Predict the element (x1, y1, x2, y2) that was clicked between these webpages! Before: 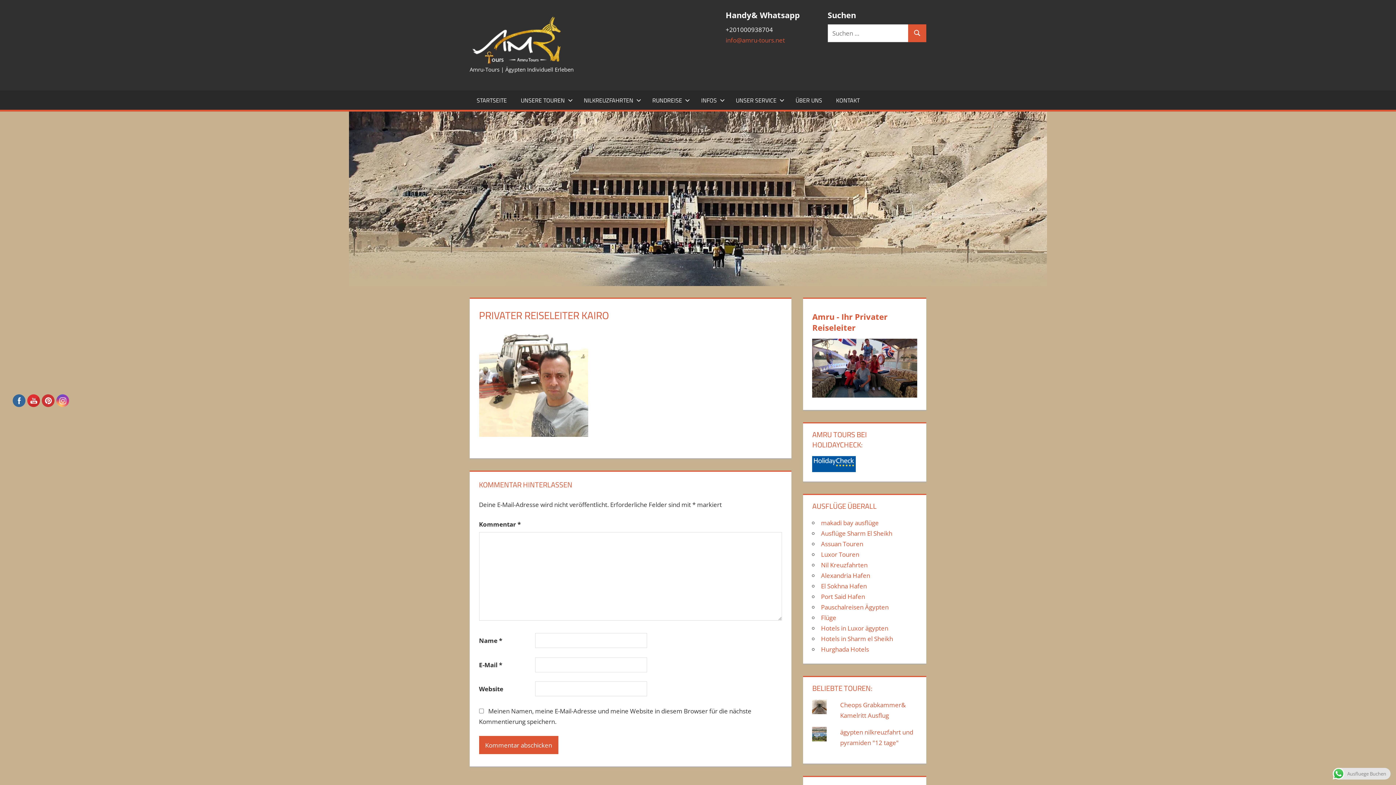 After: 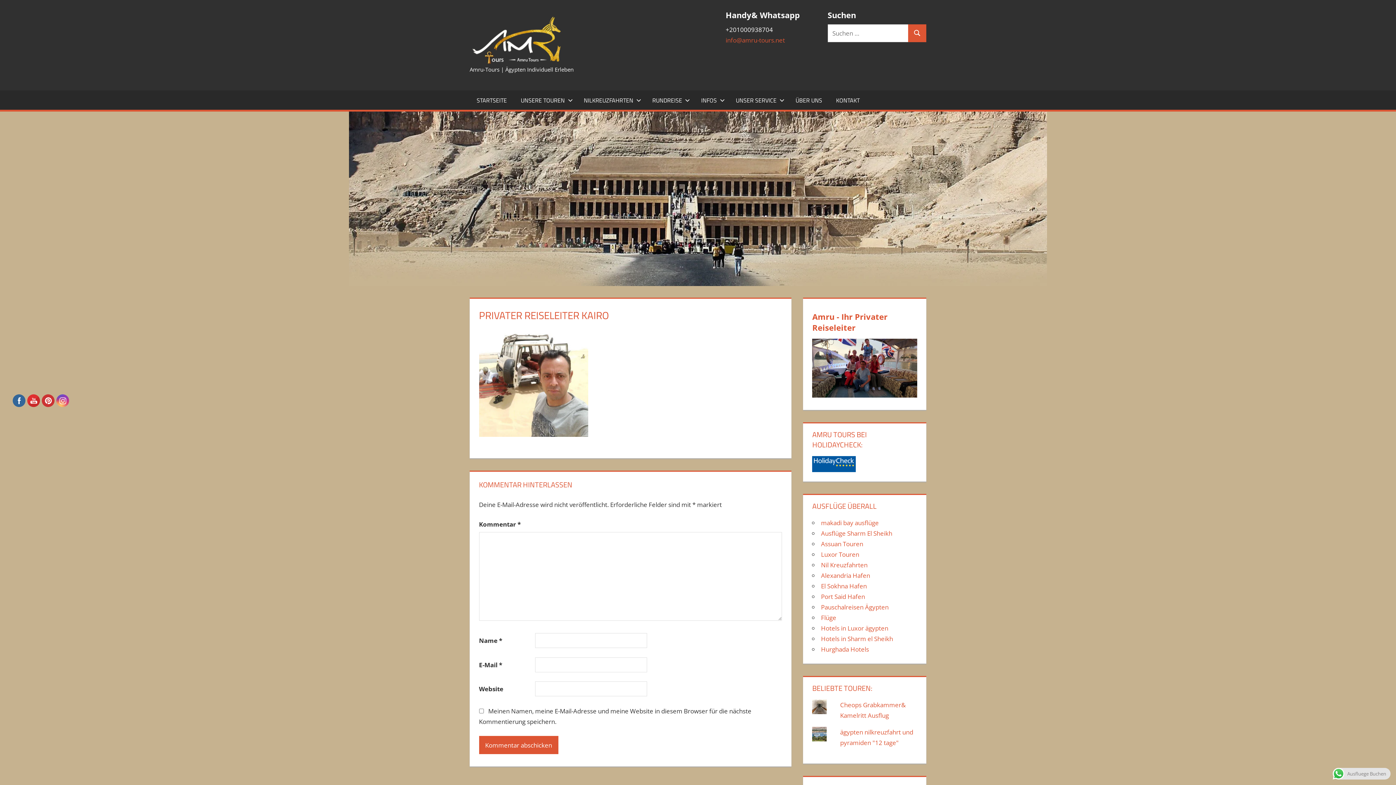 Action: bbox: (4, 360, 33, 370)